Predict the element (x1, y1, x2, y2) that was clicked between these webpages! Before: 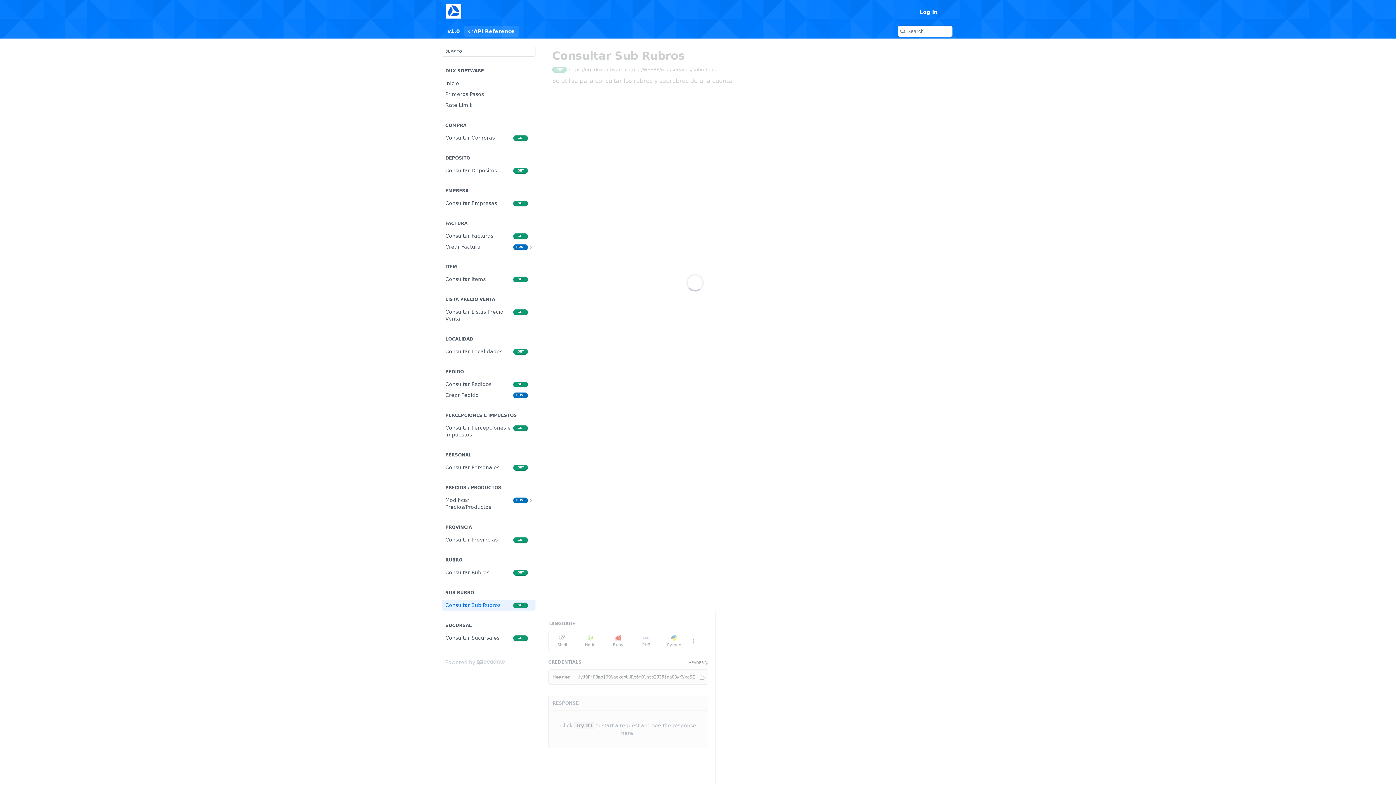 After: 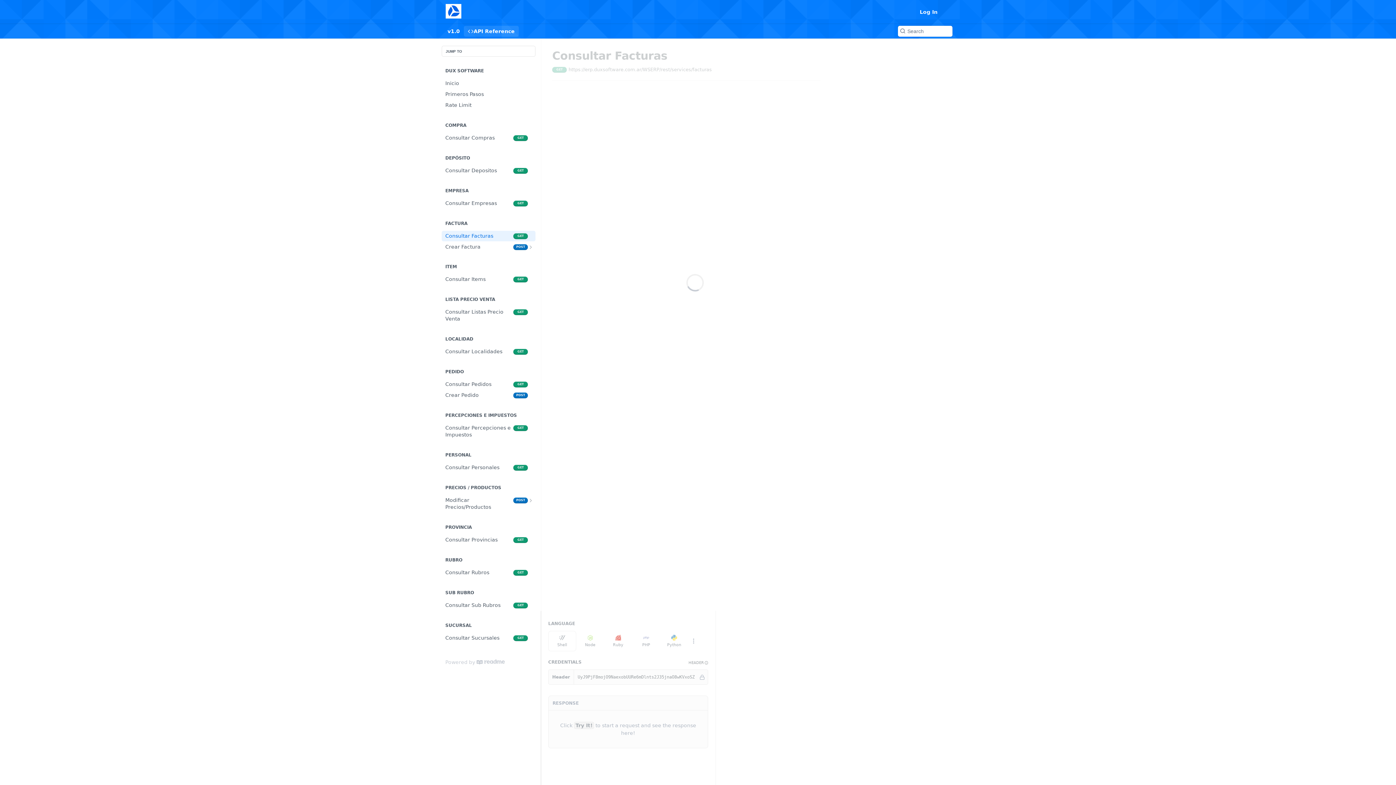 Action: bbox: (441, 230, 535, 241) label: Consultar Facturas
GET